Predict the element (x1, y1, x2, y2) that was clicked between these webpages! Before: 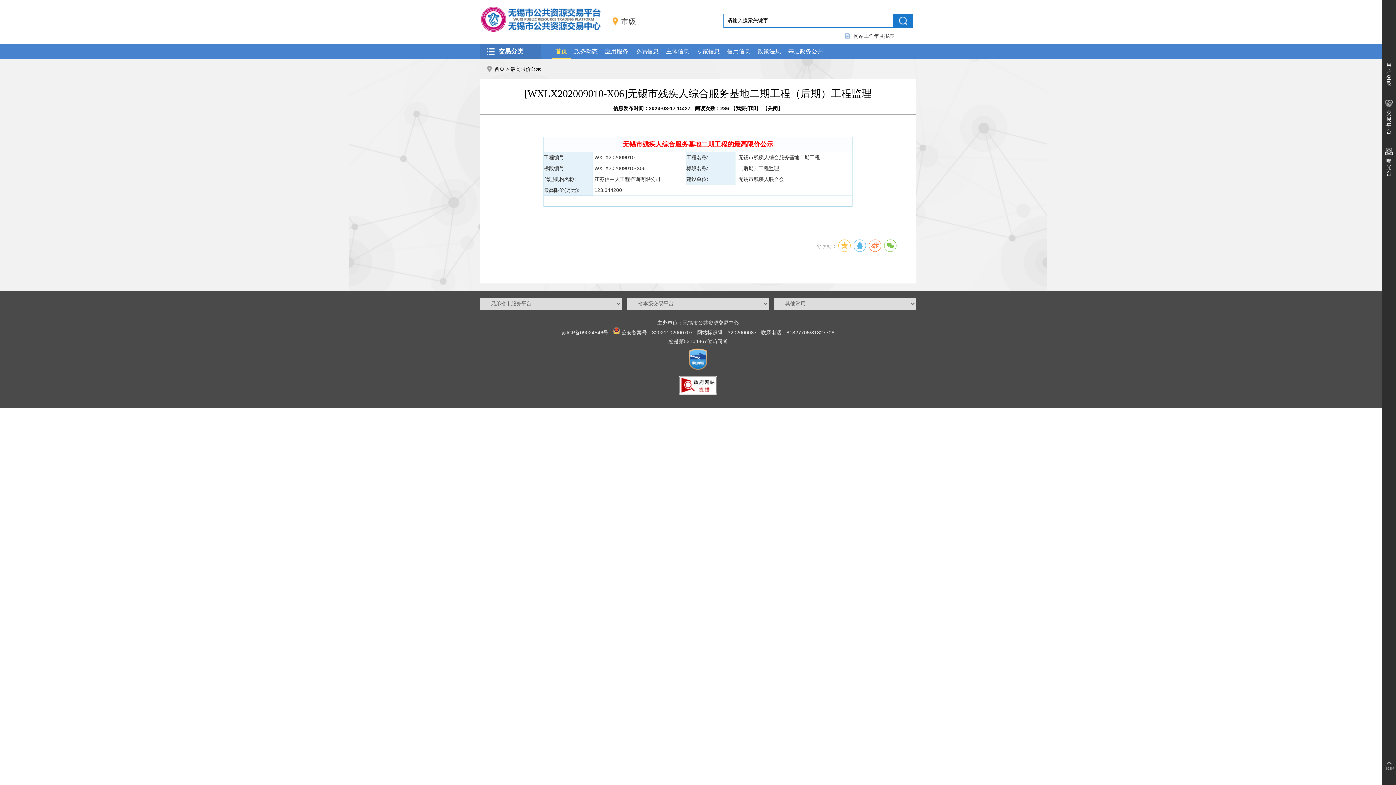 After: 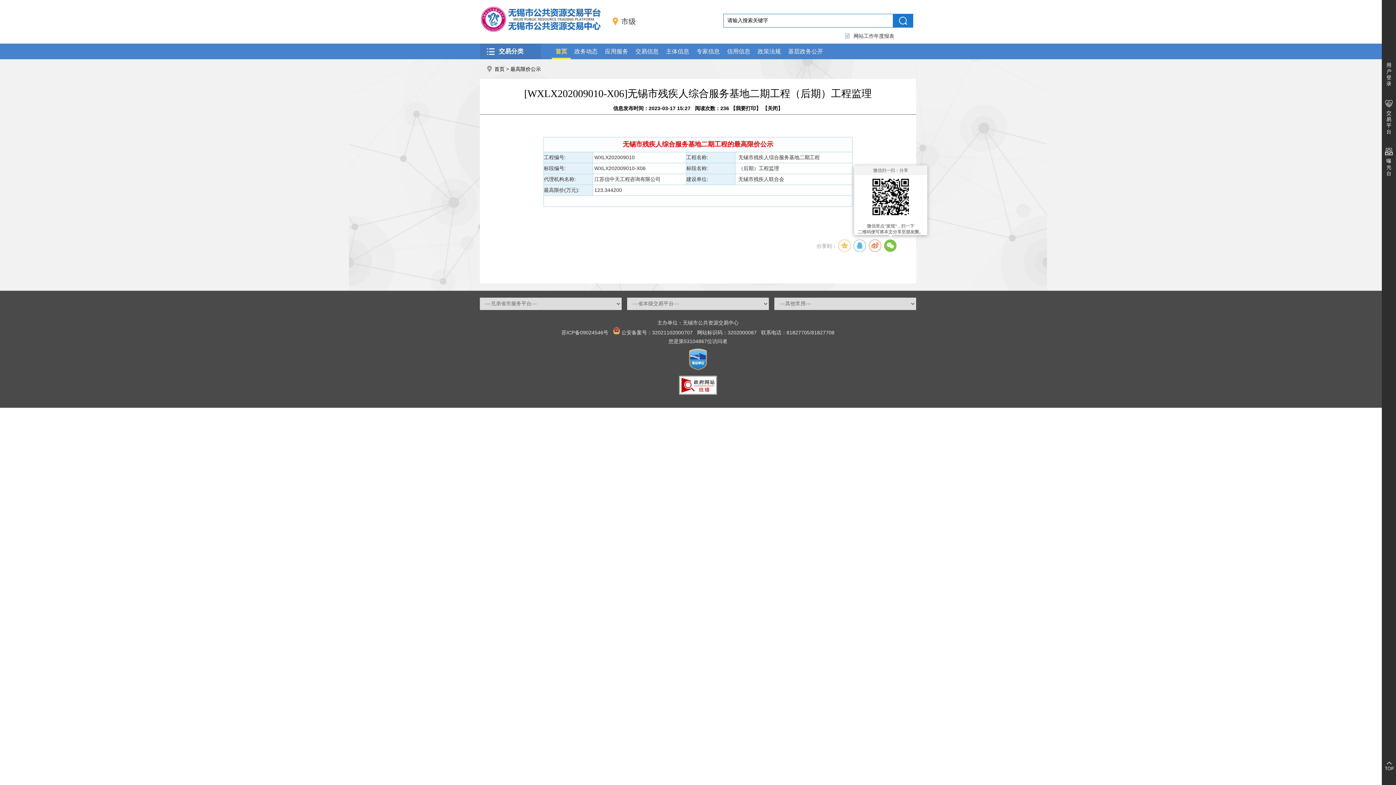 Action: bbox: (884, 239, 896, 252)